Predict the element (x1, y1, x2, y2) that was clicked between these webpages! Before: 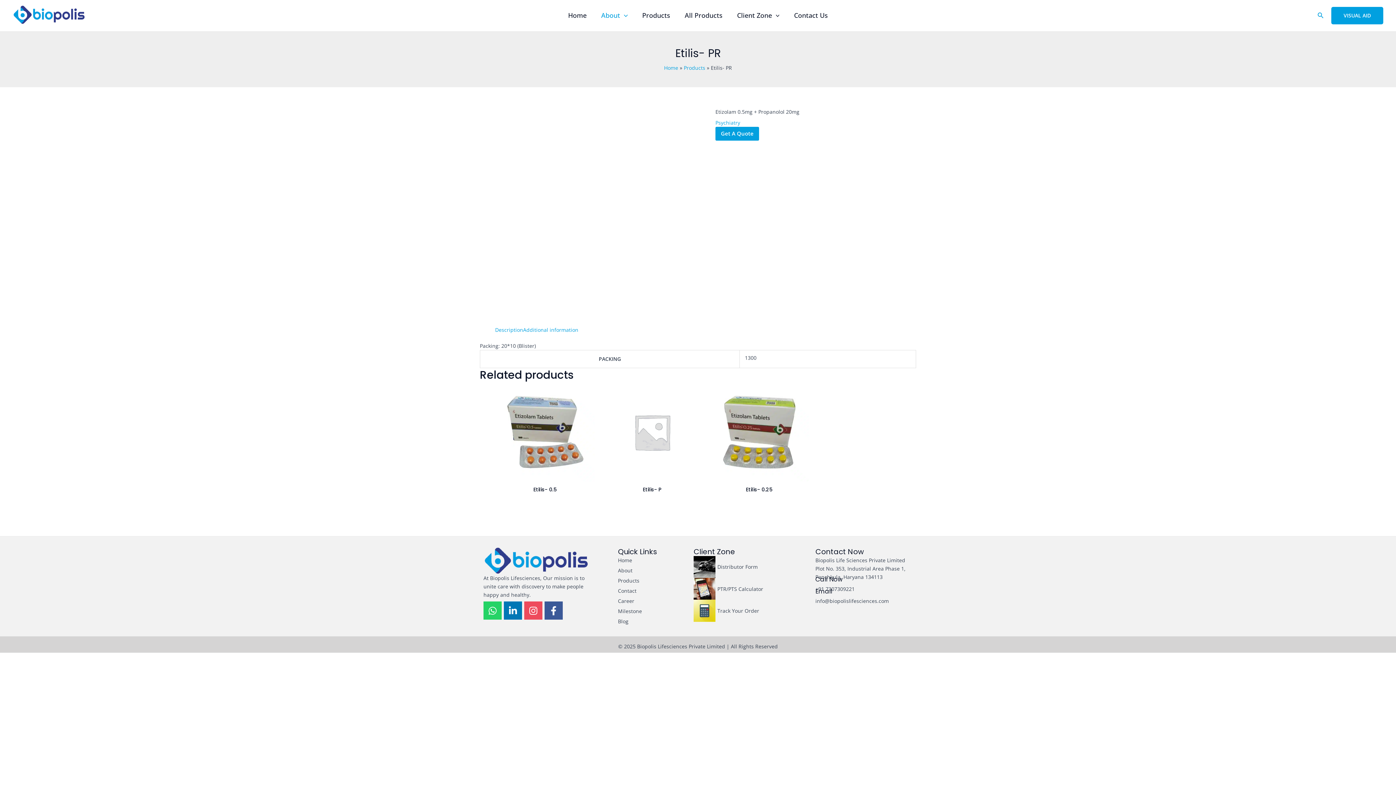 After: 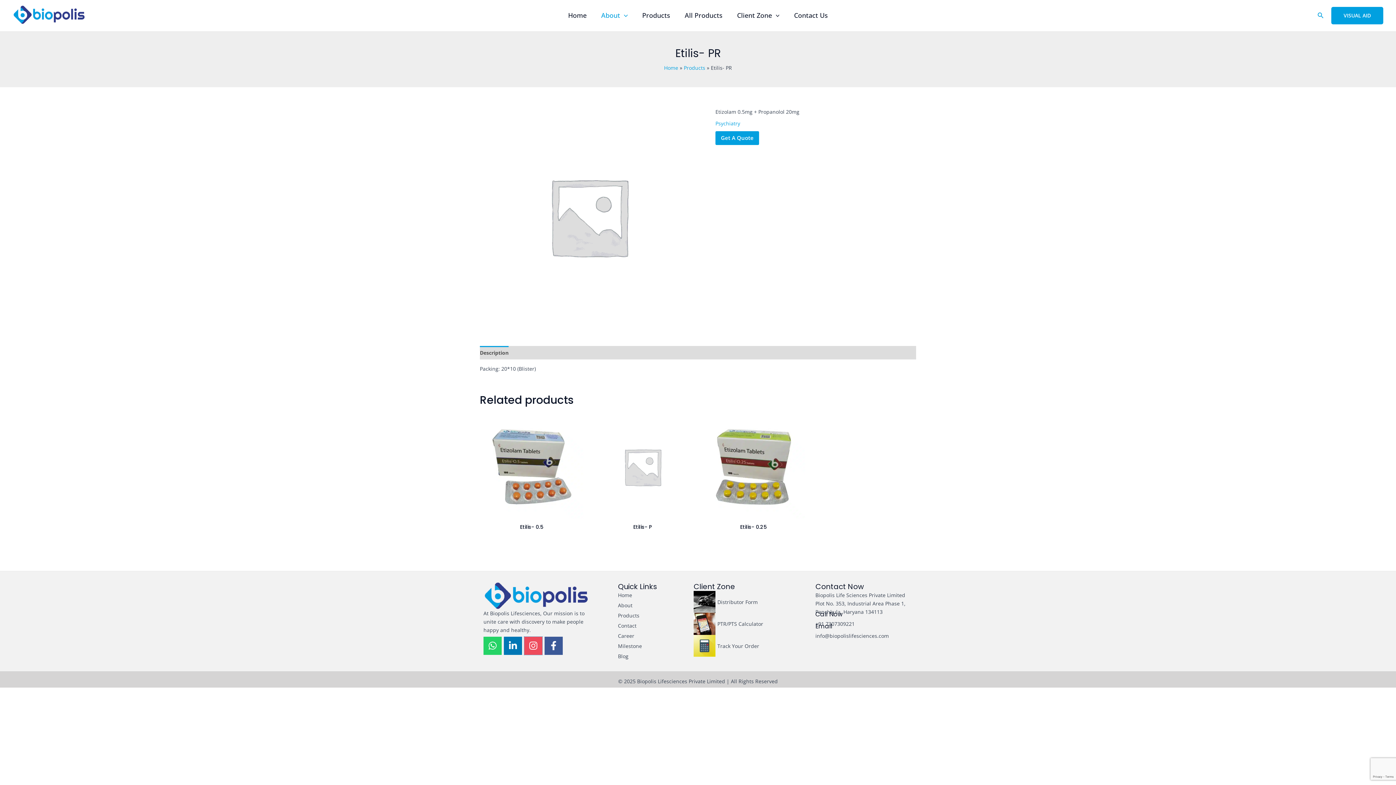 Action: bbox: (524, 601, 542, 620) label: Instagram